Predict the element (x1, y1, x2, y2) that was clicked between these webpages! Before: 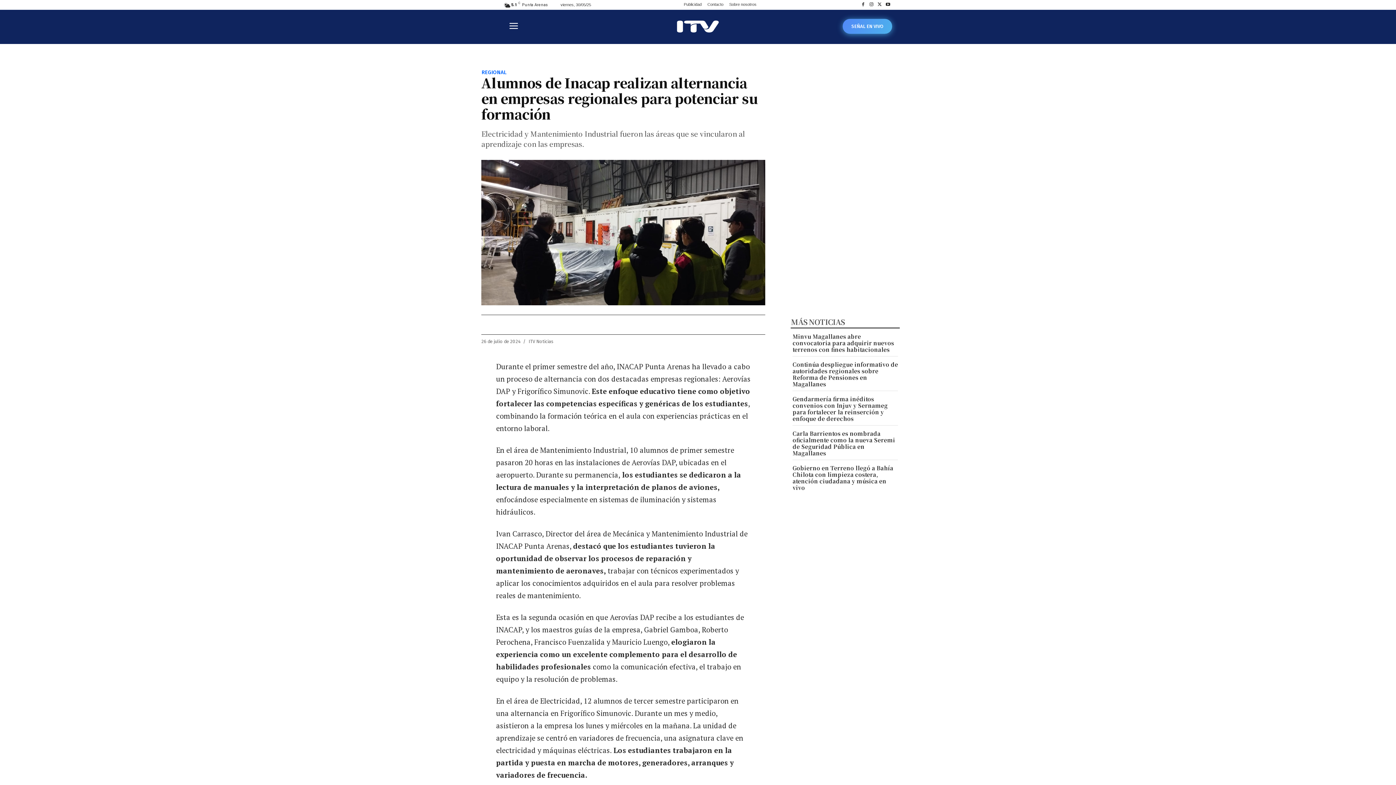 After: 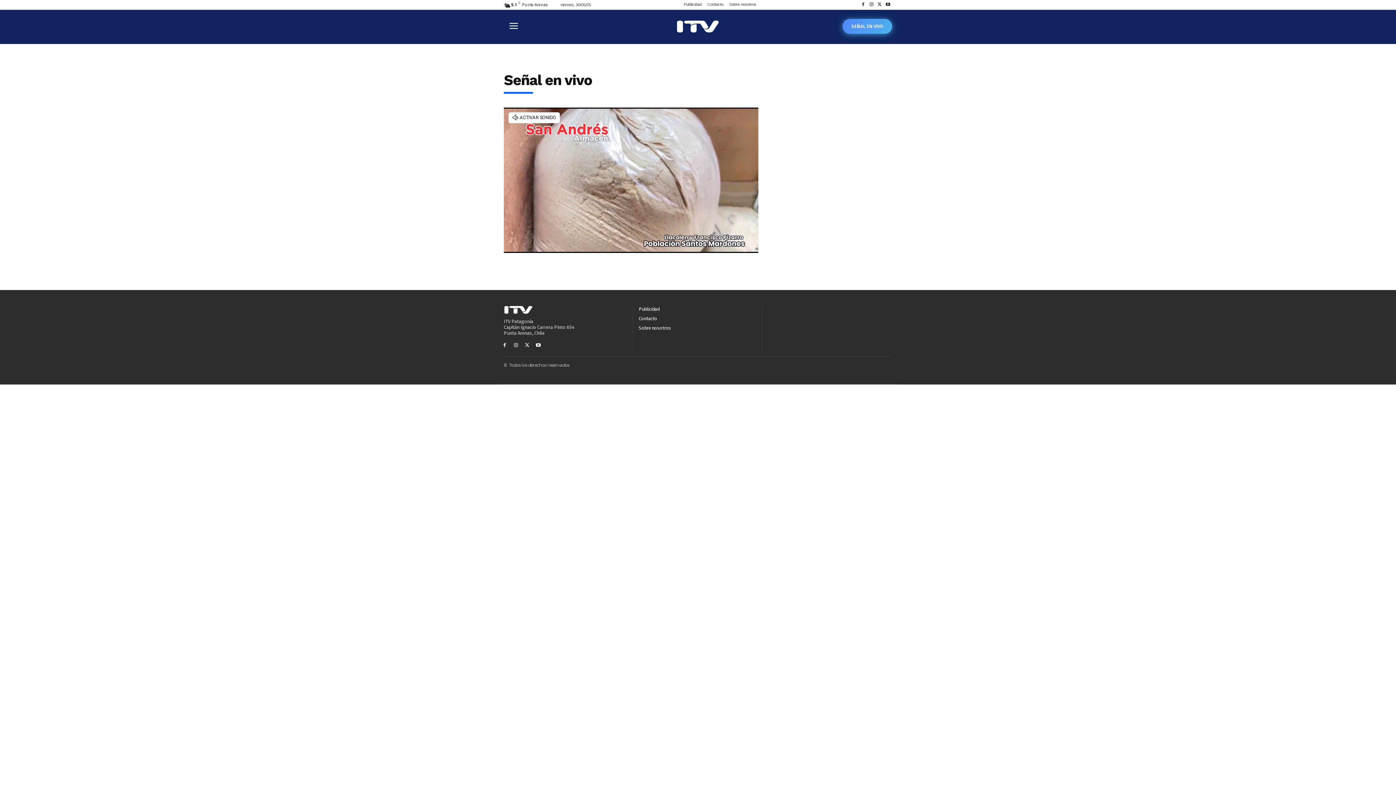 Action: label: SEÑAL EN VIVO bbox: (842, 18, 892, 33)